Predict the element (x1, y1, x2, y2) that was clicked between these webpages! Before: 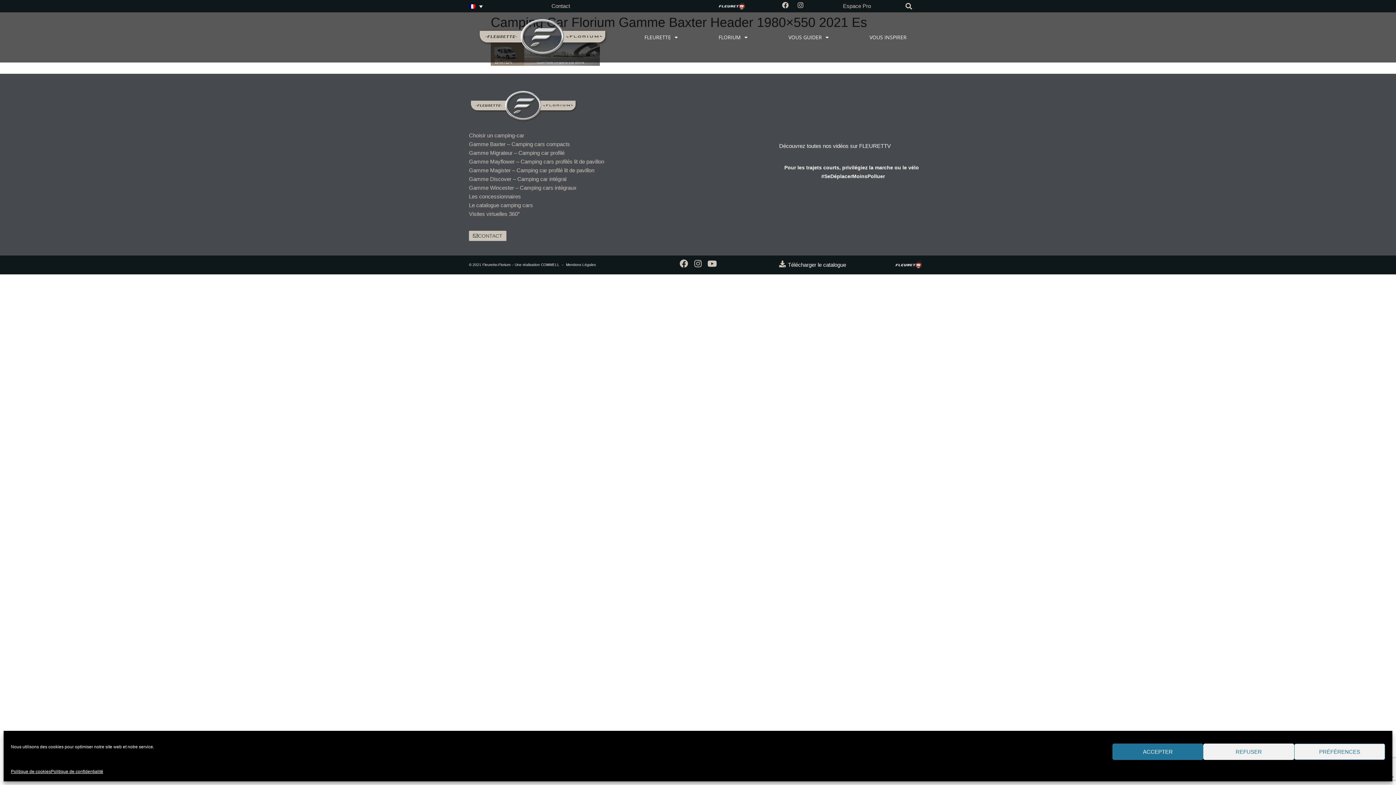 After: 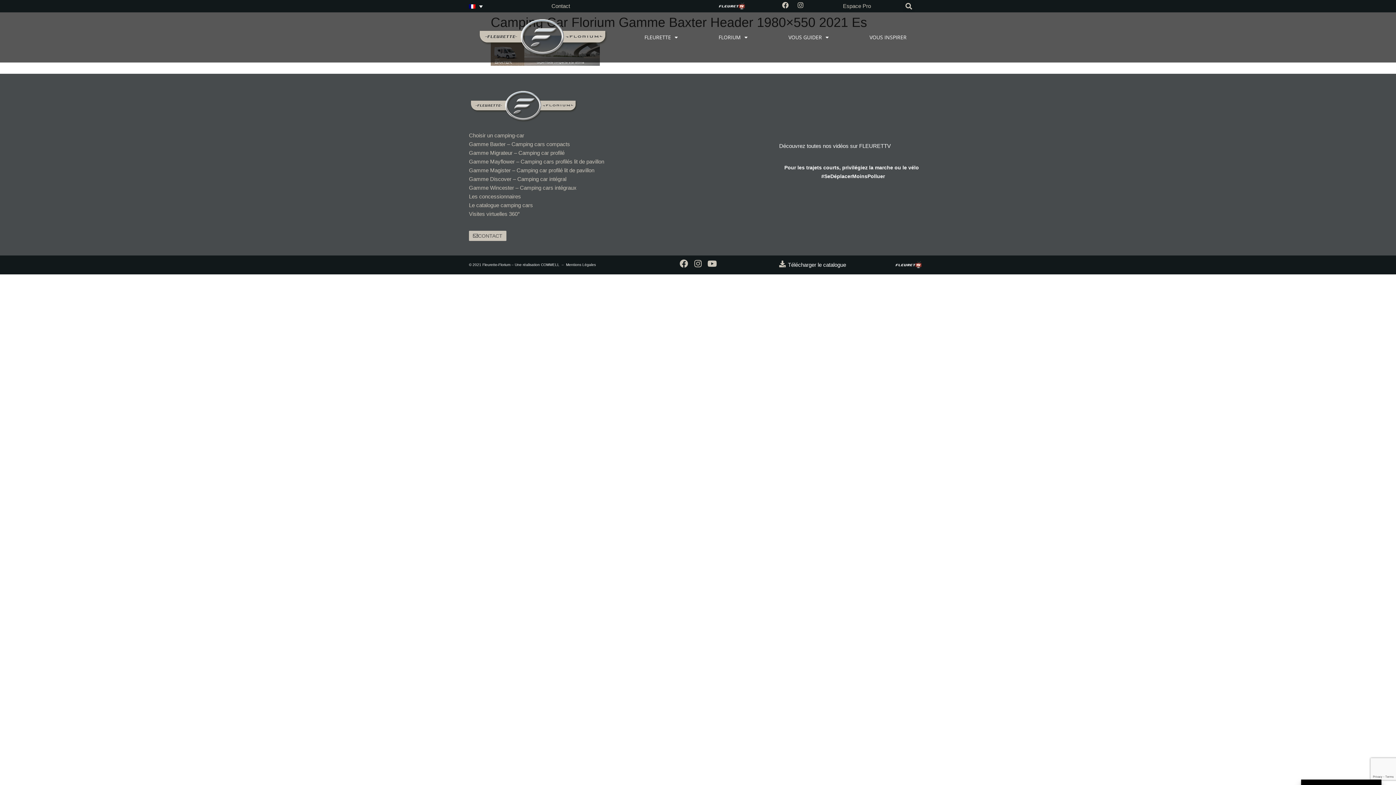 Action: bbox: (1112, 744, 1203, 760) label: ACCEPTER